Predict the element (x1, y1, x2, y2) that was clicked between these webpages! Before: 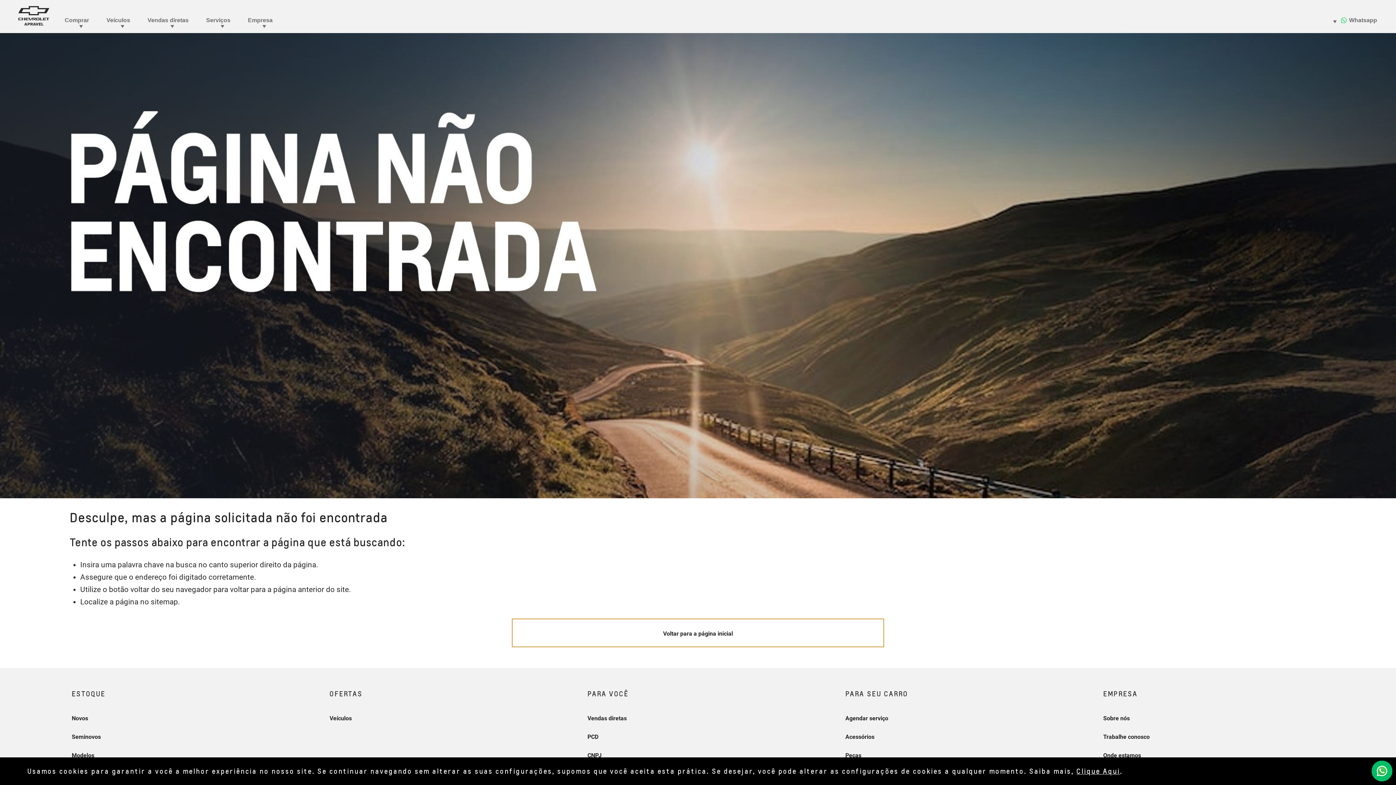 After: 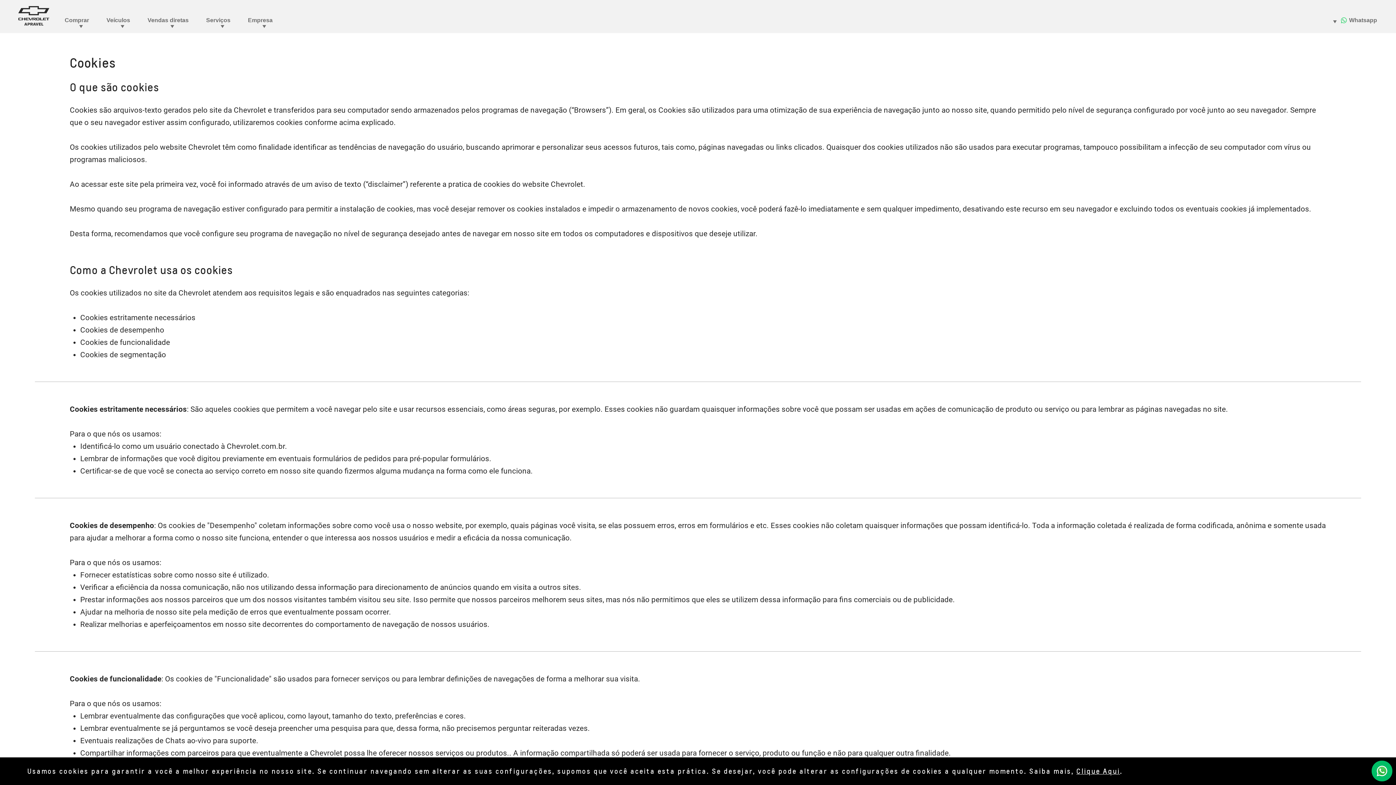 Action: bbox: (1076, 767, 1120, 775) label: Clique Aqui